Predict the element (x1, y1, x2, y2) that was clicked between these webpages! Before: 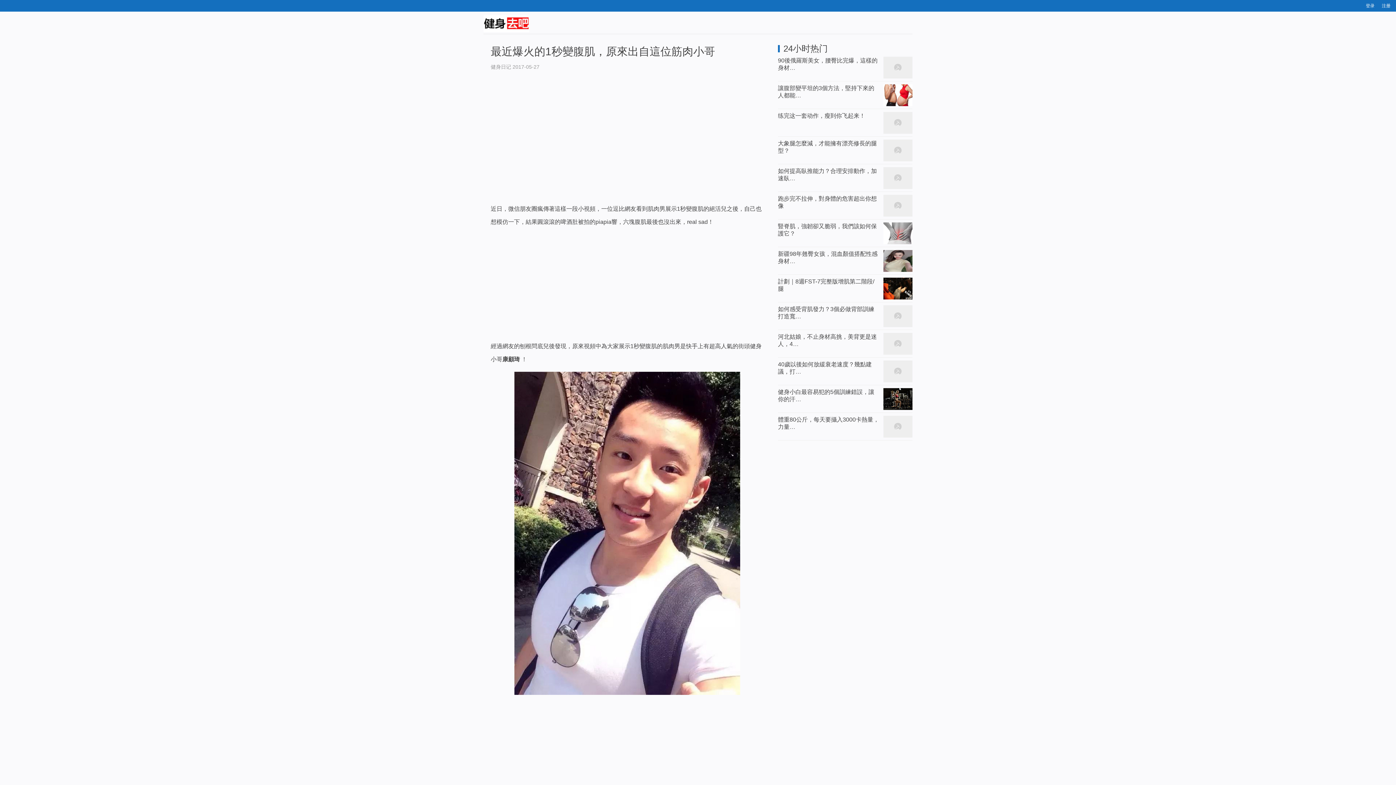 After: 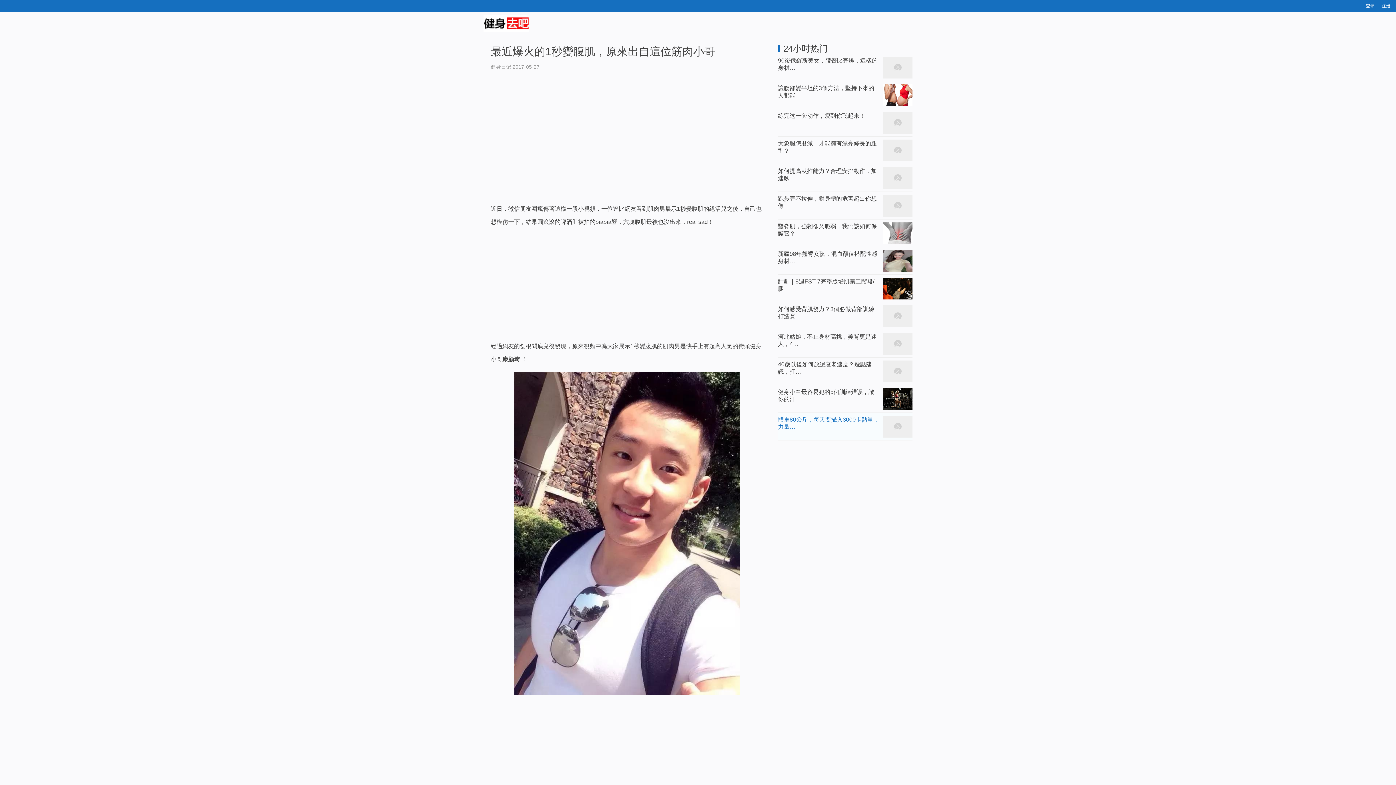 Action: bbox: (778, 413, 912, 440) label: 體重80公斤，每天要攝入3000卡熱量，力量…